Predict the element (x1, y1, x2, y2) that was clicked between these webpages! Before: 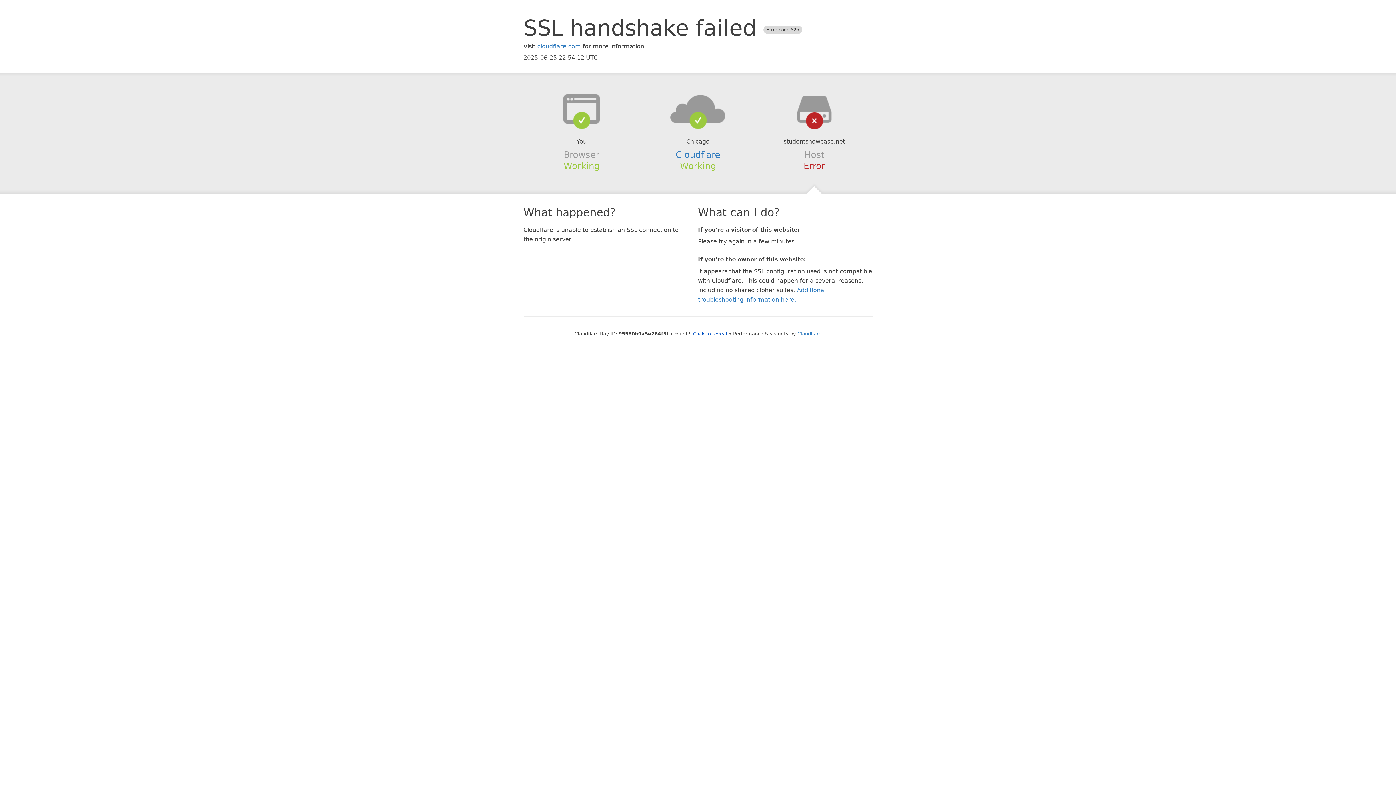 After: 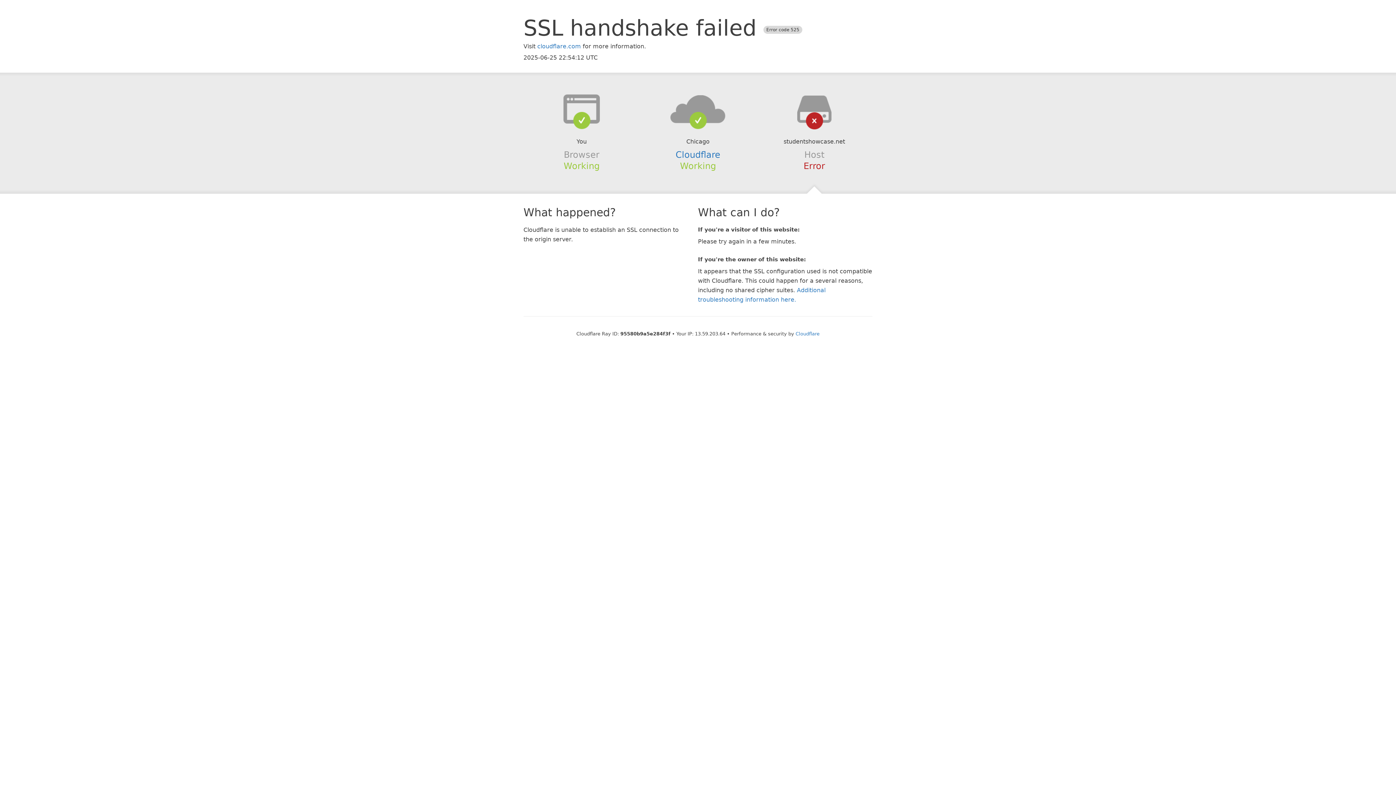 Action: bbox: (693, 331, 727, 336) label: Click to reveal